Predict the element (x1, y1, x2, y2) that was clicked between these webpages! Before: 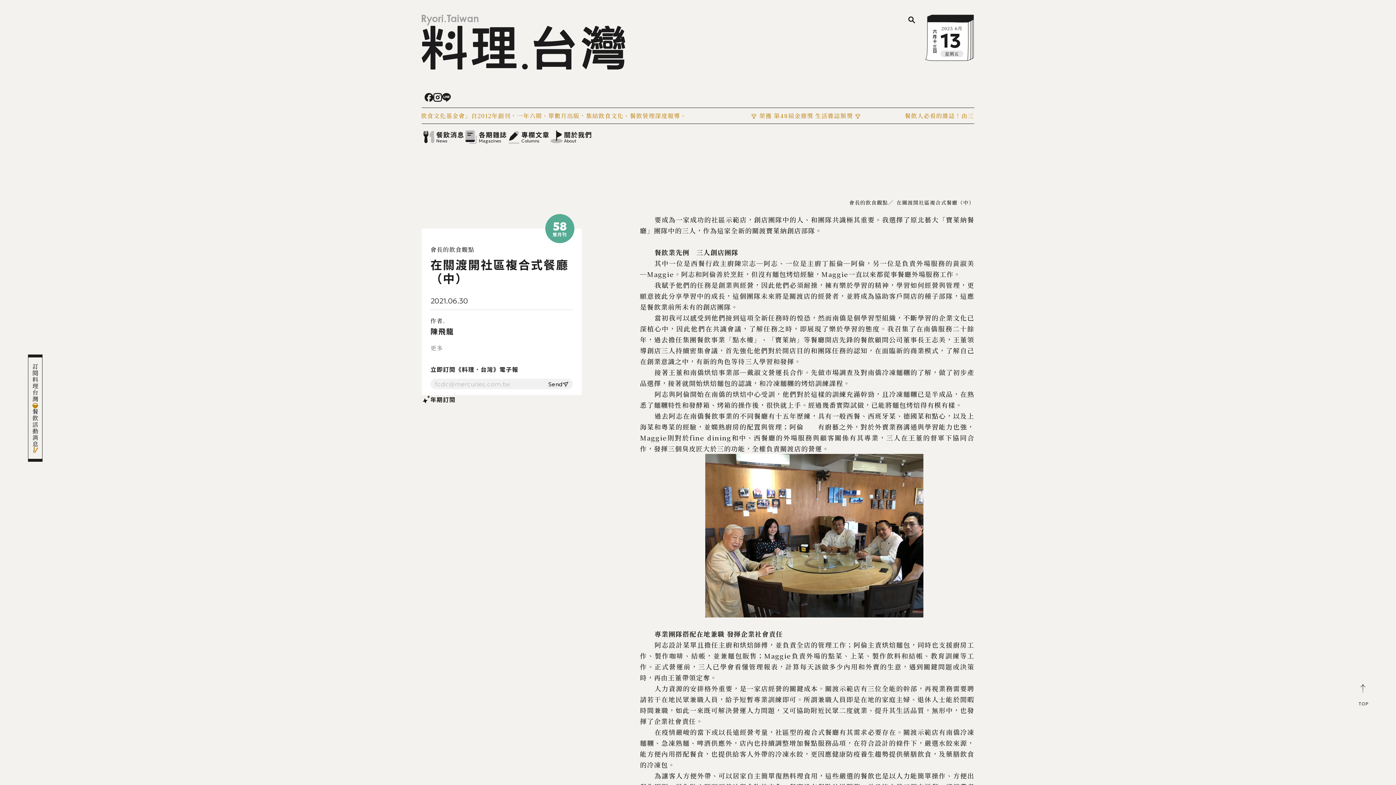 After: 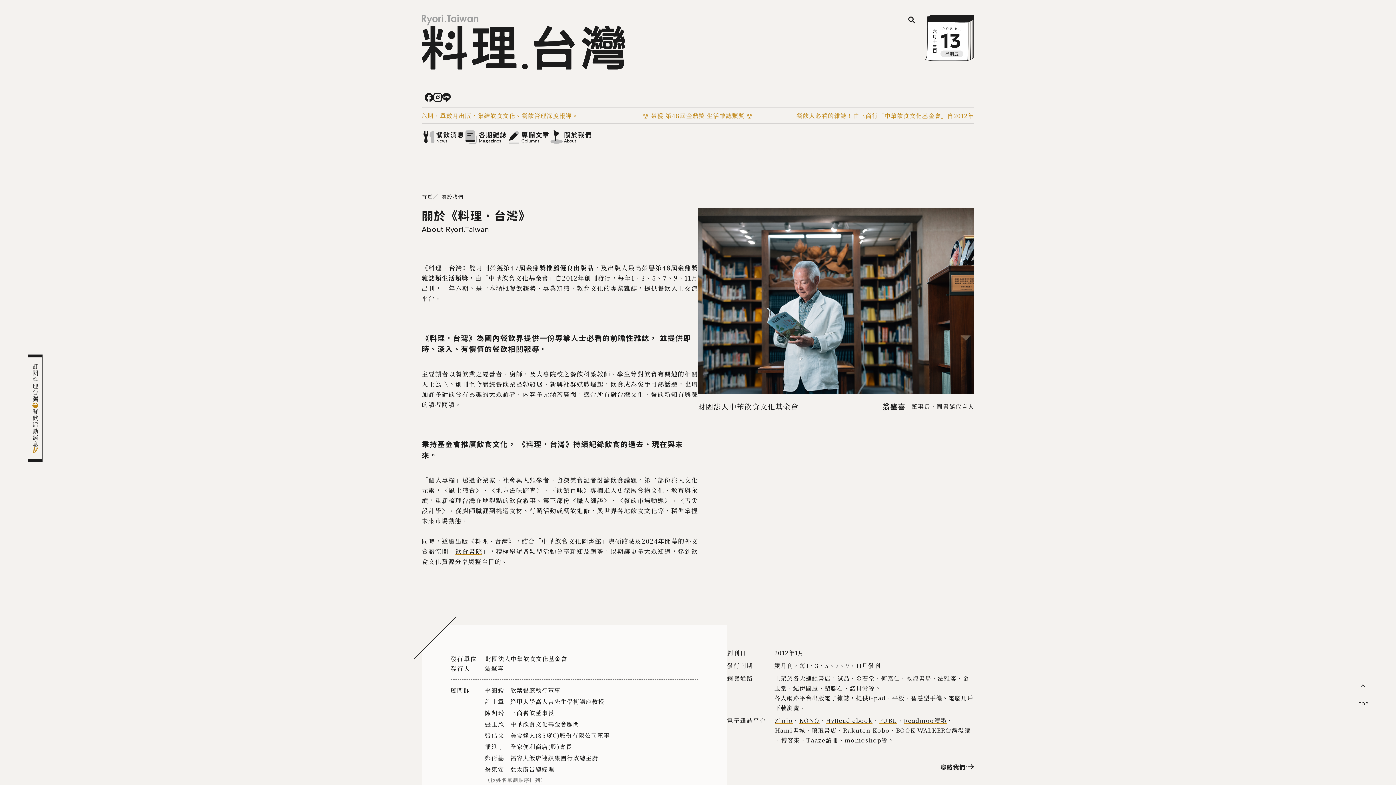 Action: bbox: (549, 129, 592, 144) label: 關於我們
關於我們
About
About